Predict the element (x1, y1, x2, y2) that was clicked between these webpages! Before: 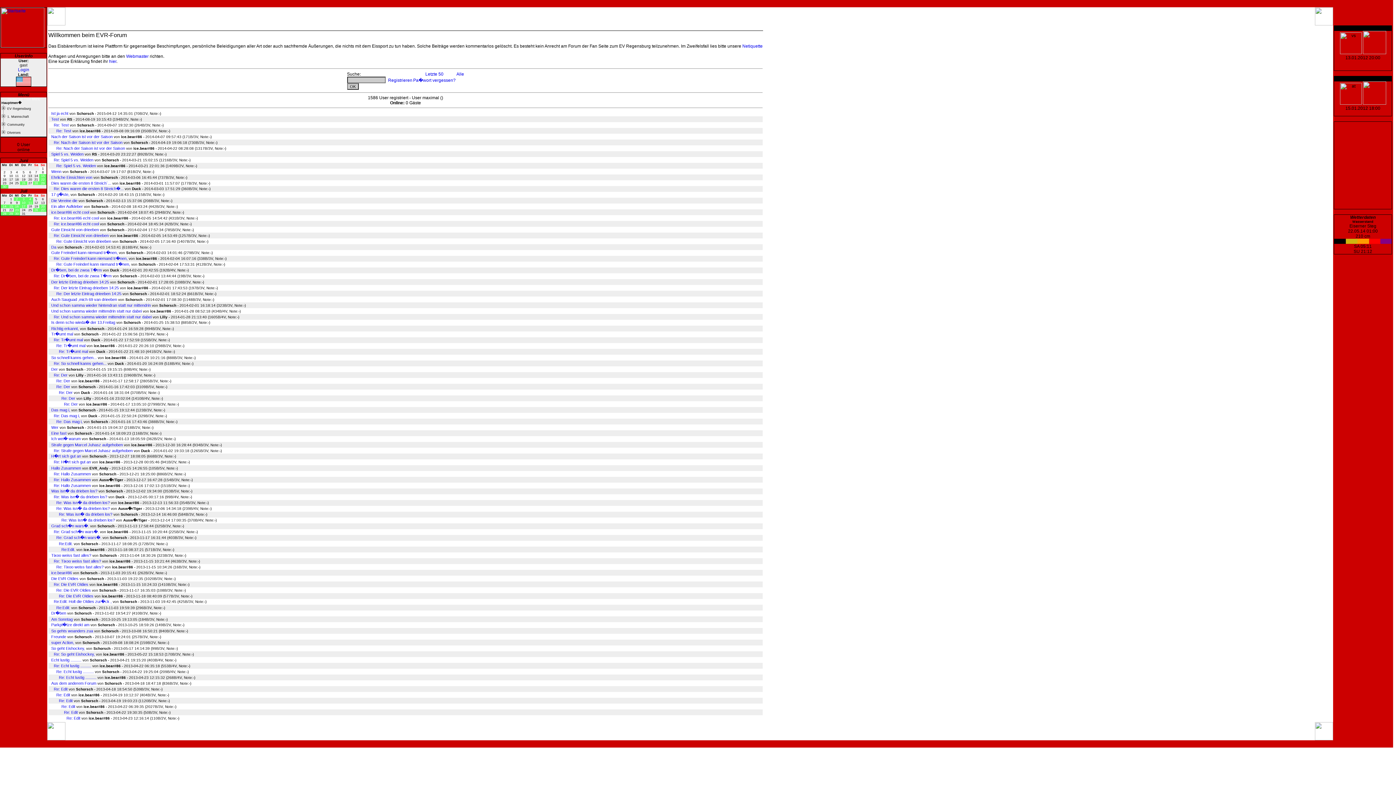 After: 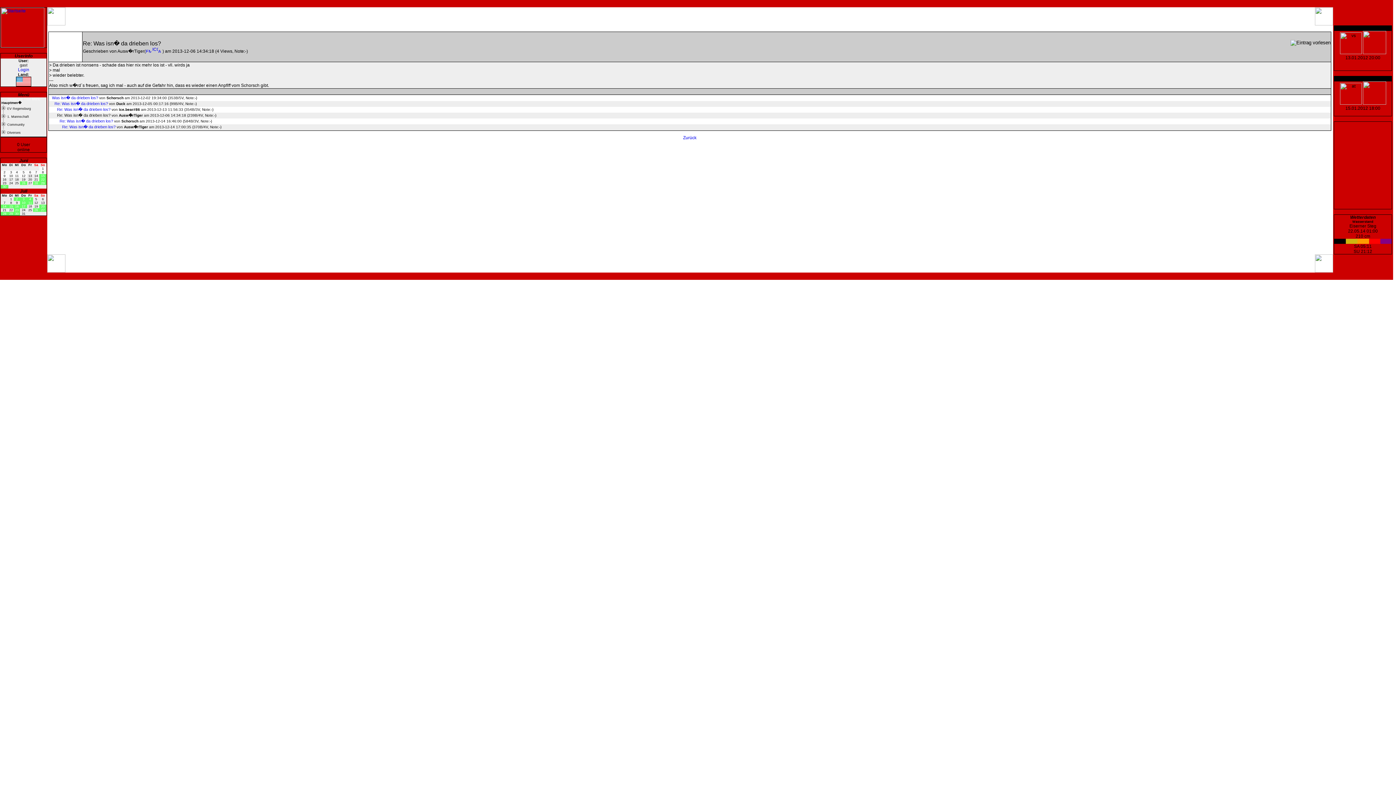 Action: bbox: (56, 506, 109, 510) label: Re: Was isn� da drieben los?